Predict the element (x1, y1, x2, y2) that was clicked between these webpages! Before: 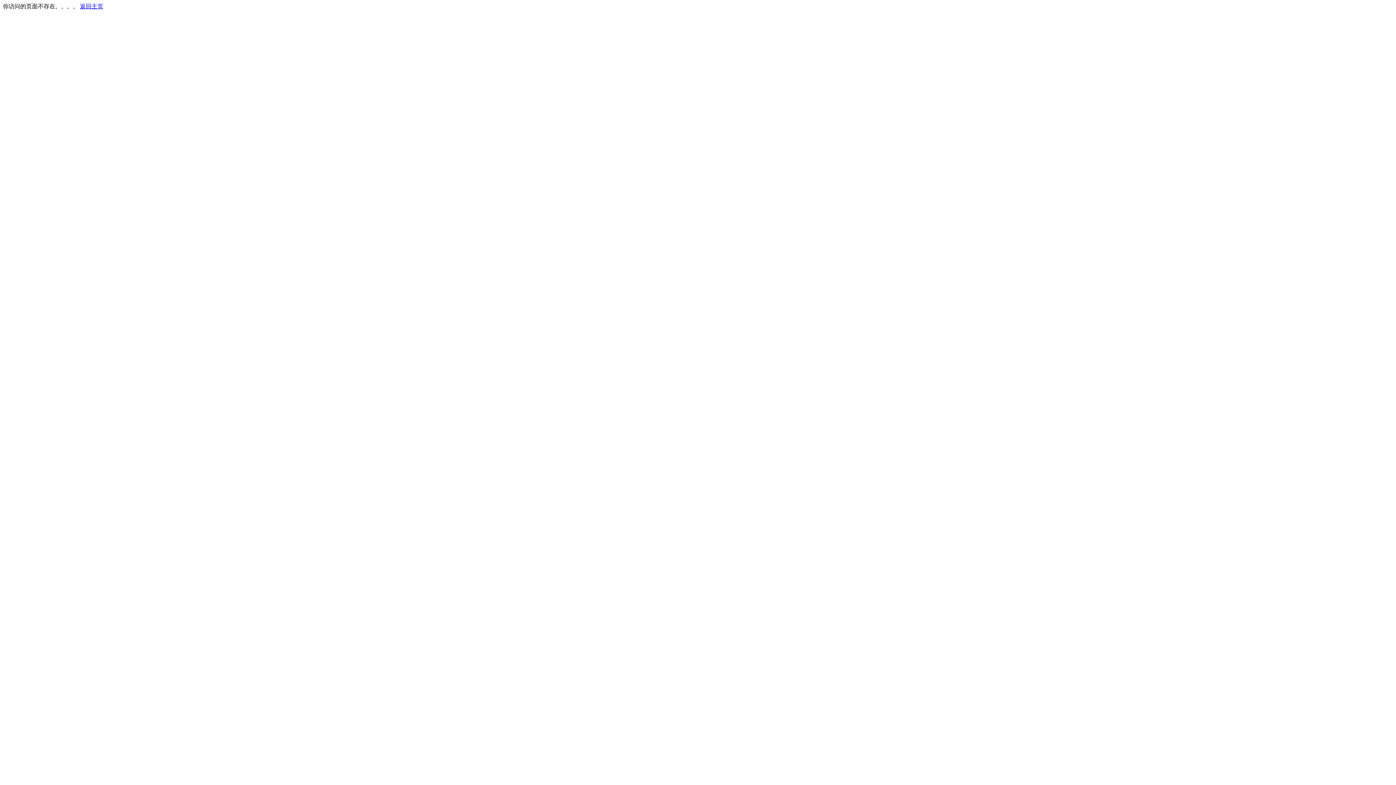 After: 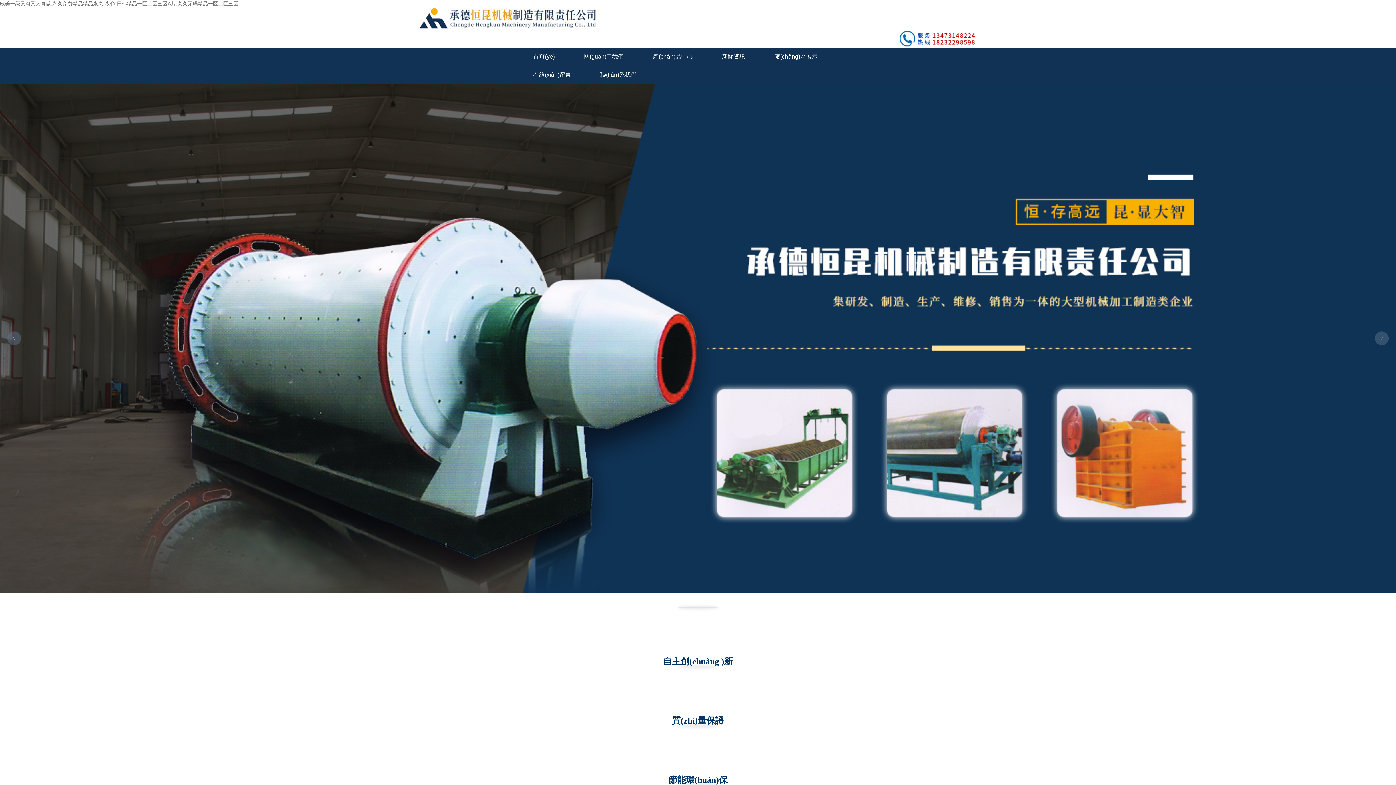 Action: label: 返回主页 bbox: (80, 3, 103, 9)